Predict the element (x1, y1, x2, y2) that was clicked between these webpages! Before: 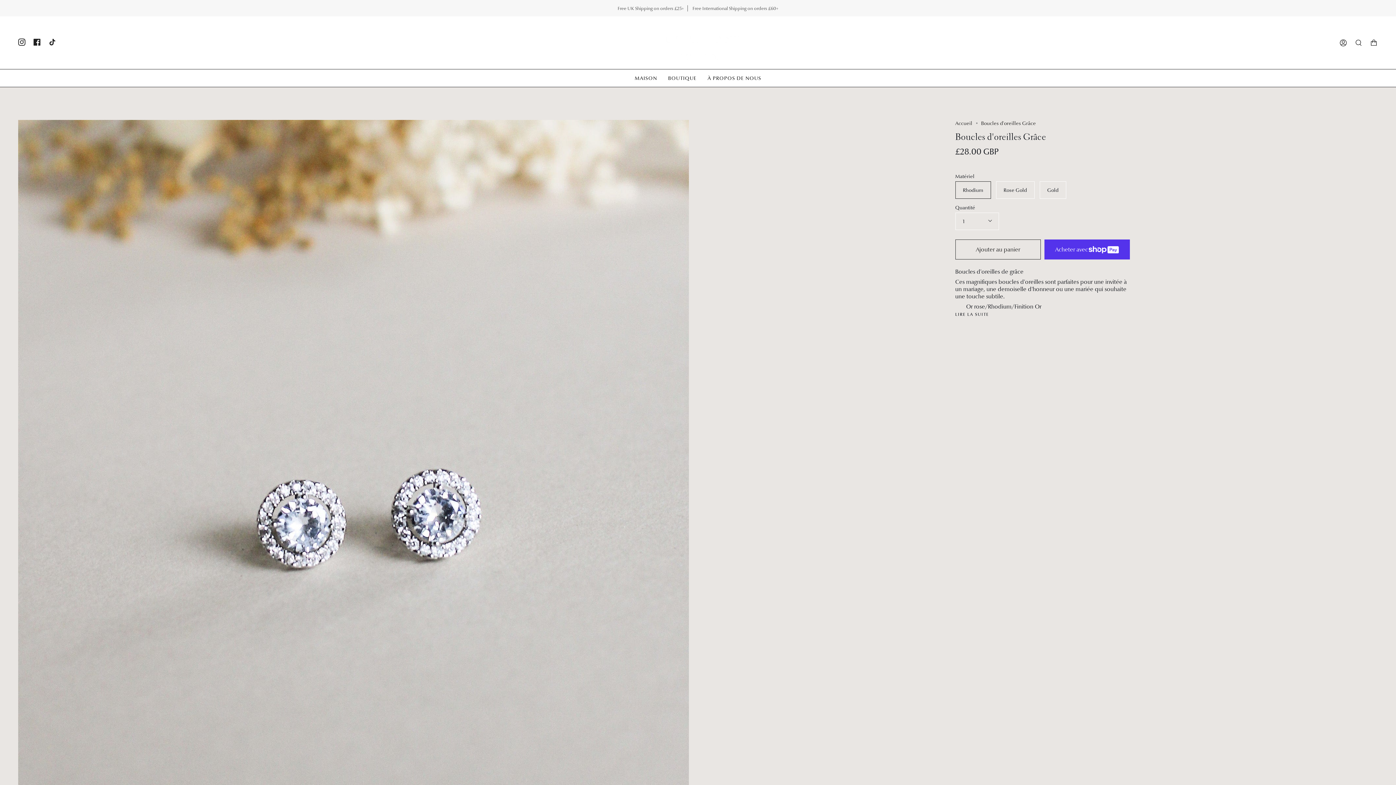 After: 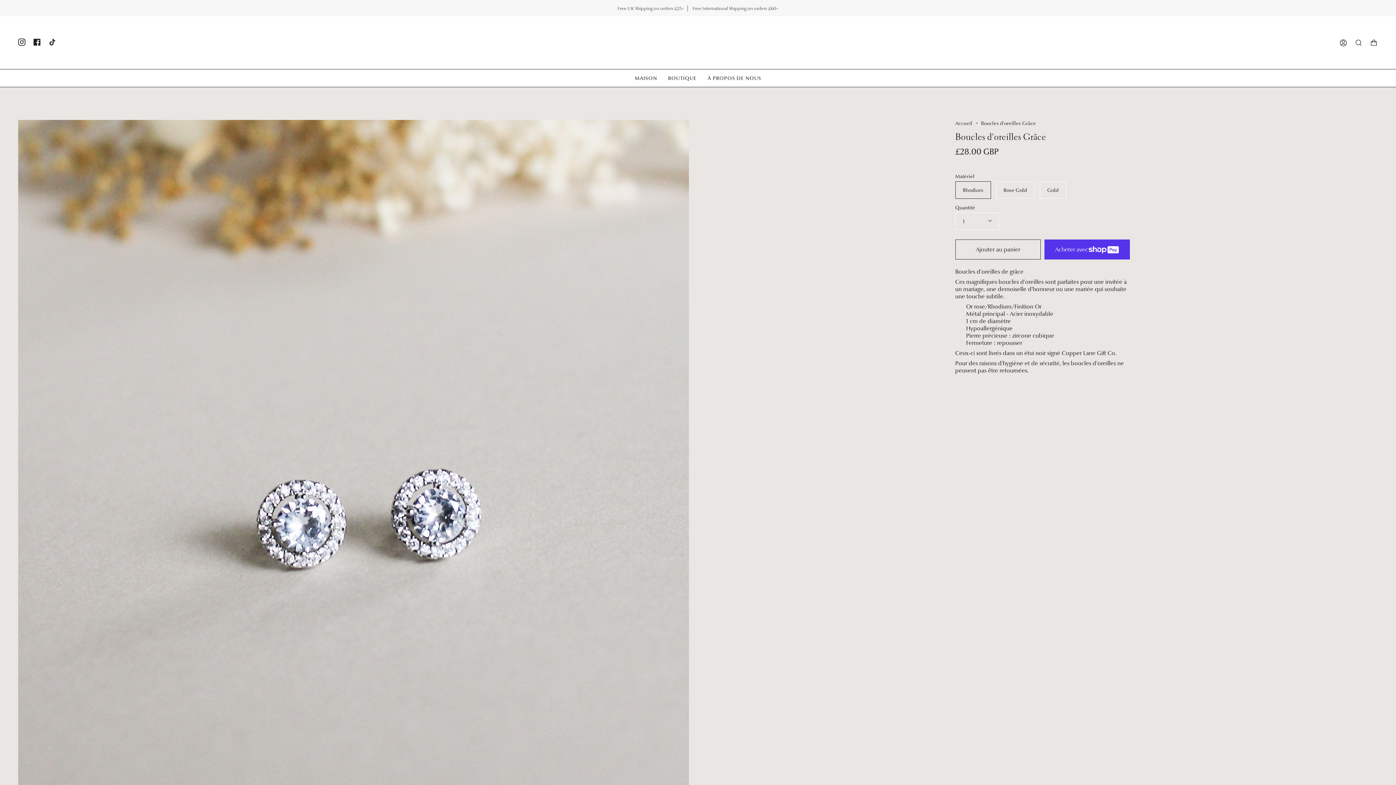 Action: label: LIRE LA SUITE bbox: (955, 312, 989, 316)